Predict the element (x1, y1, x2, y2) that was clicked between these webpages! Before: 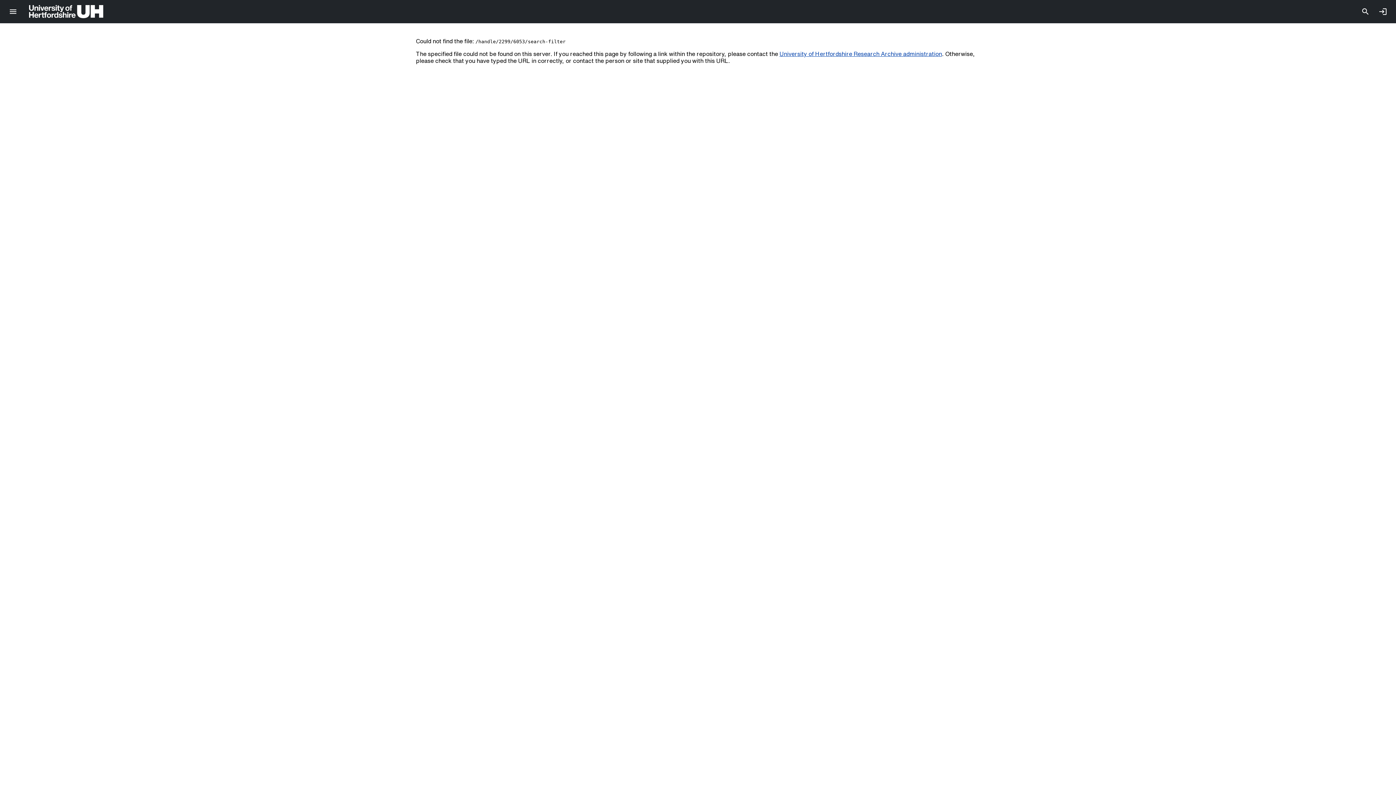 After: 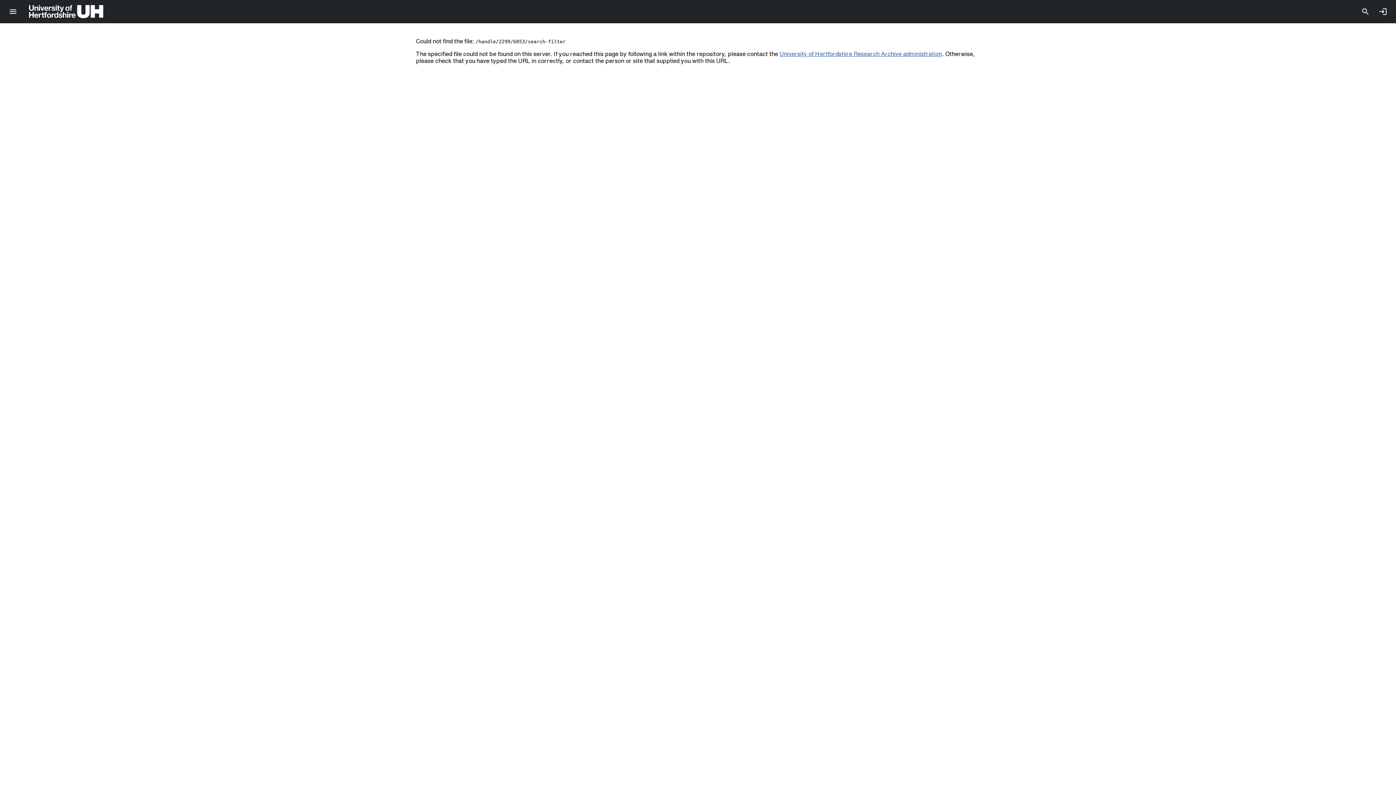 Action: bbox: (779, 50, 942, 56) label: University of Hertfordshire Research Archive administration